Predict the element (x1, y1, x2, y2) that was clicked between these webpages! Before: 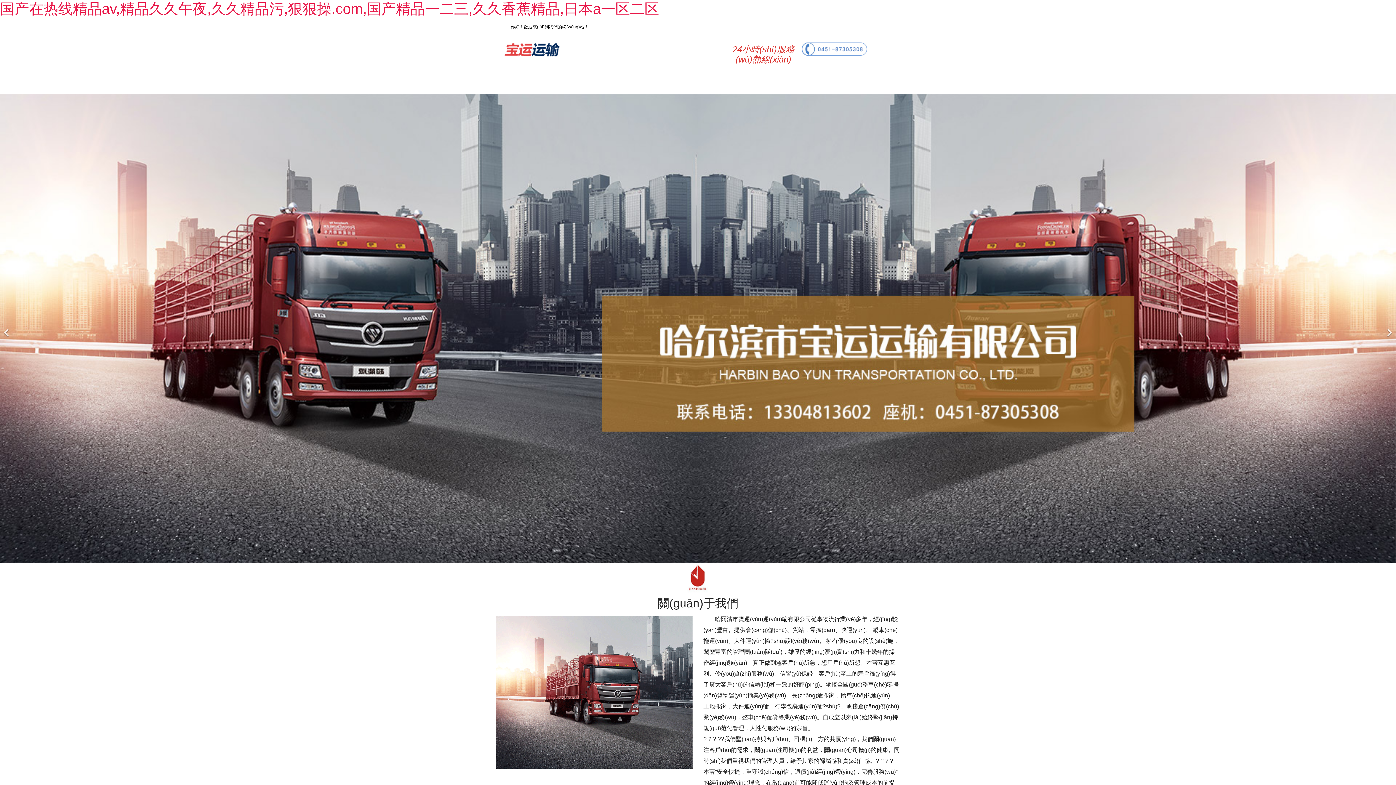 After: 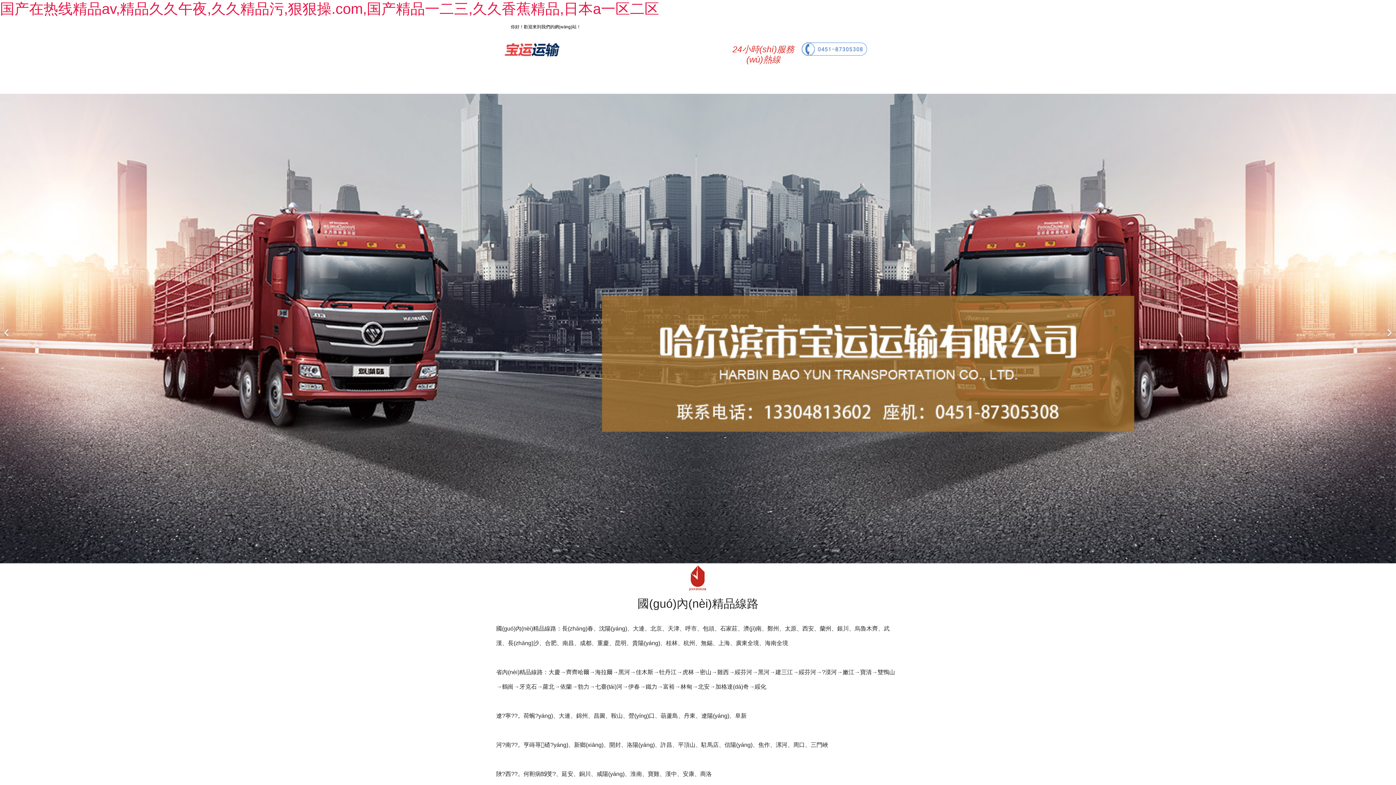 Action: label: 精品線(xiàn)路 bbox: (916, 75, 990, 93)